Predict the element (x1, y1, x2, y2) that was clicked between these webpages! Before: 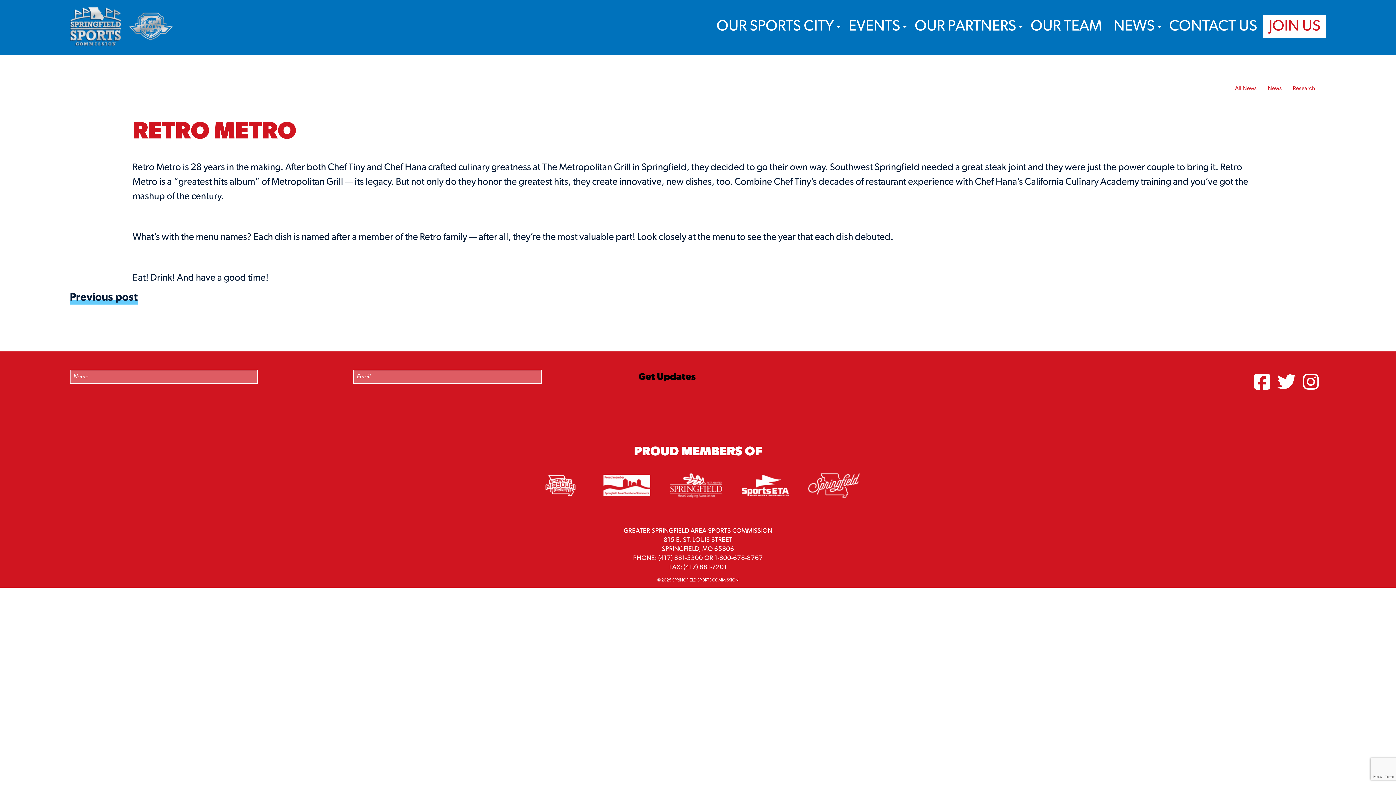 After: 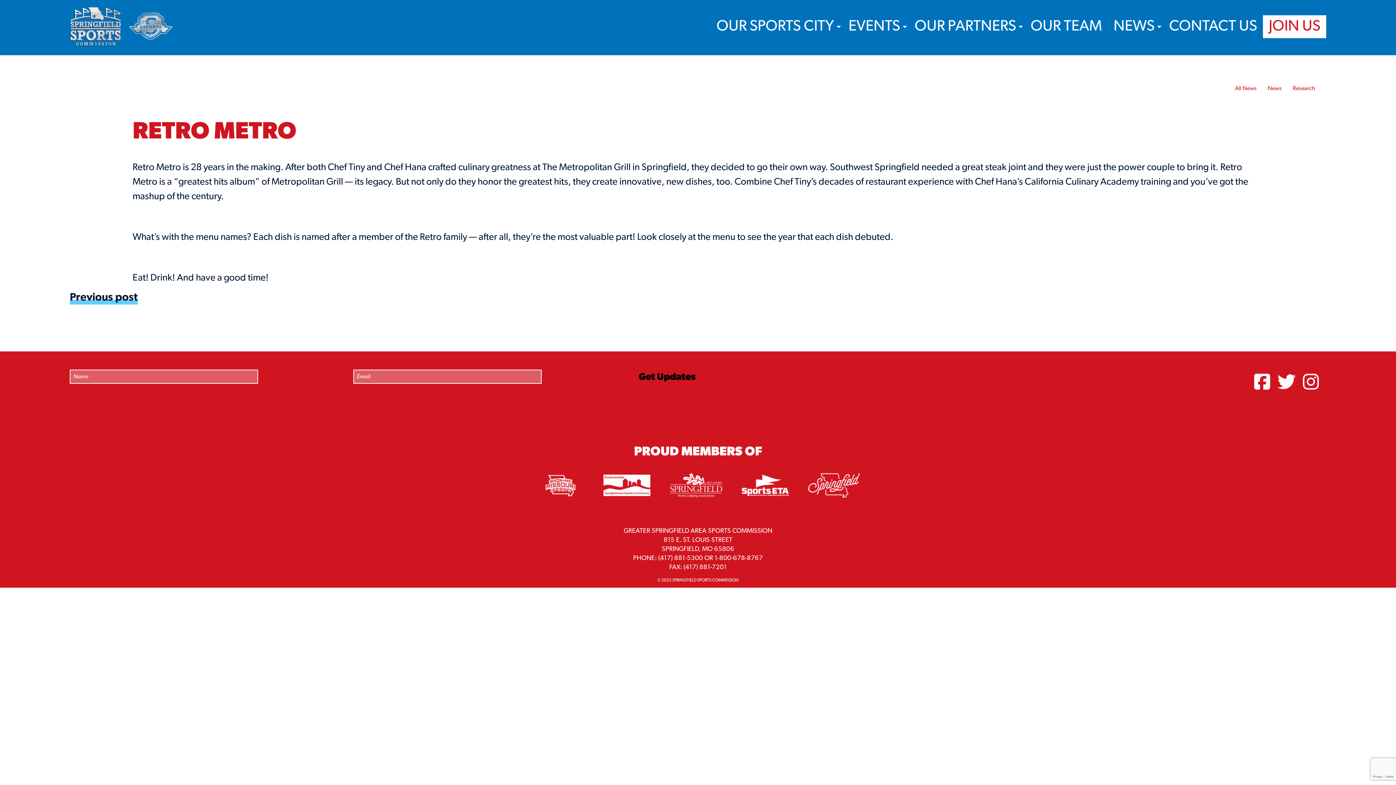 Action: bbox: (1254, 374, 1270, 393)